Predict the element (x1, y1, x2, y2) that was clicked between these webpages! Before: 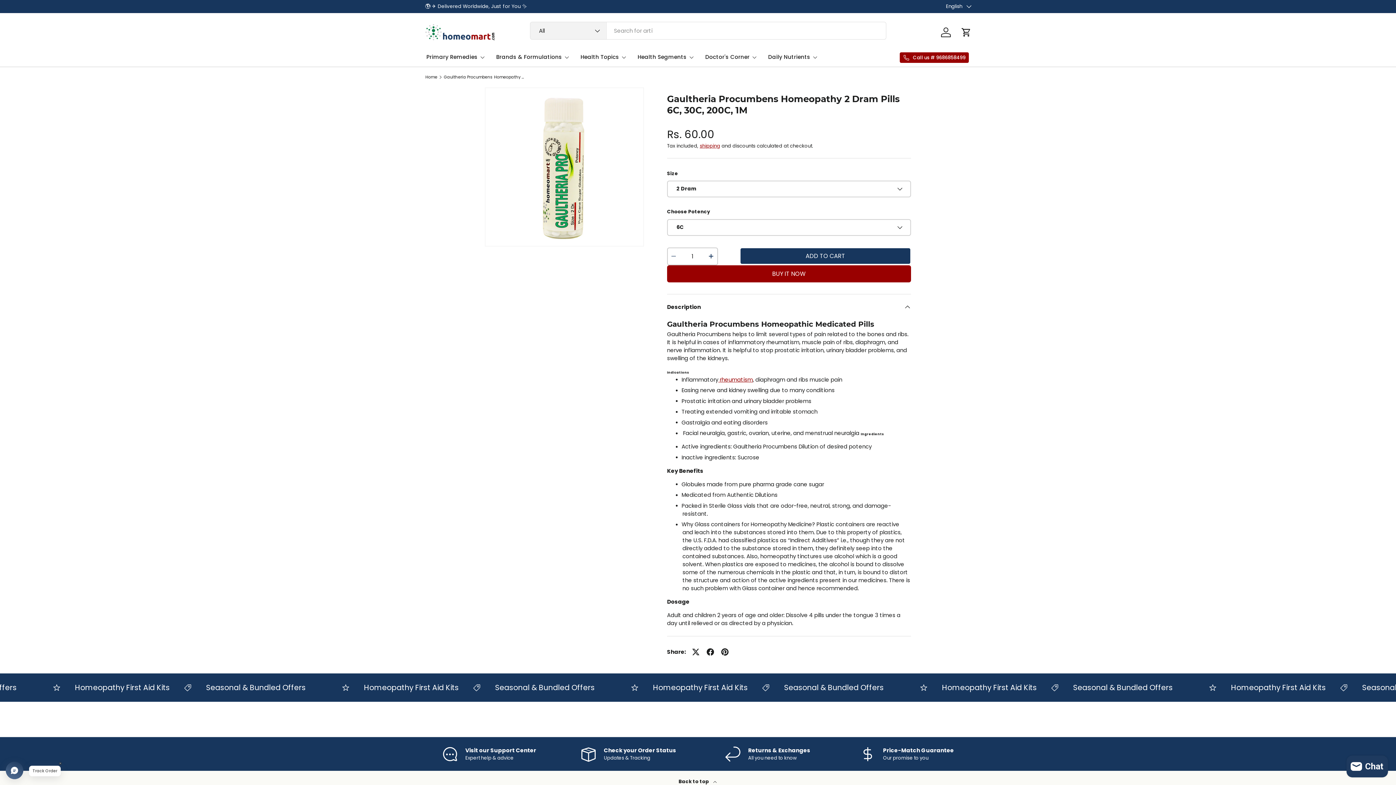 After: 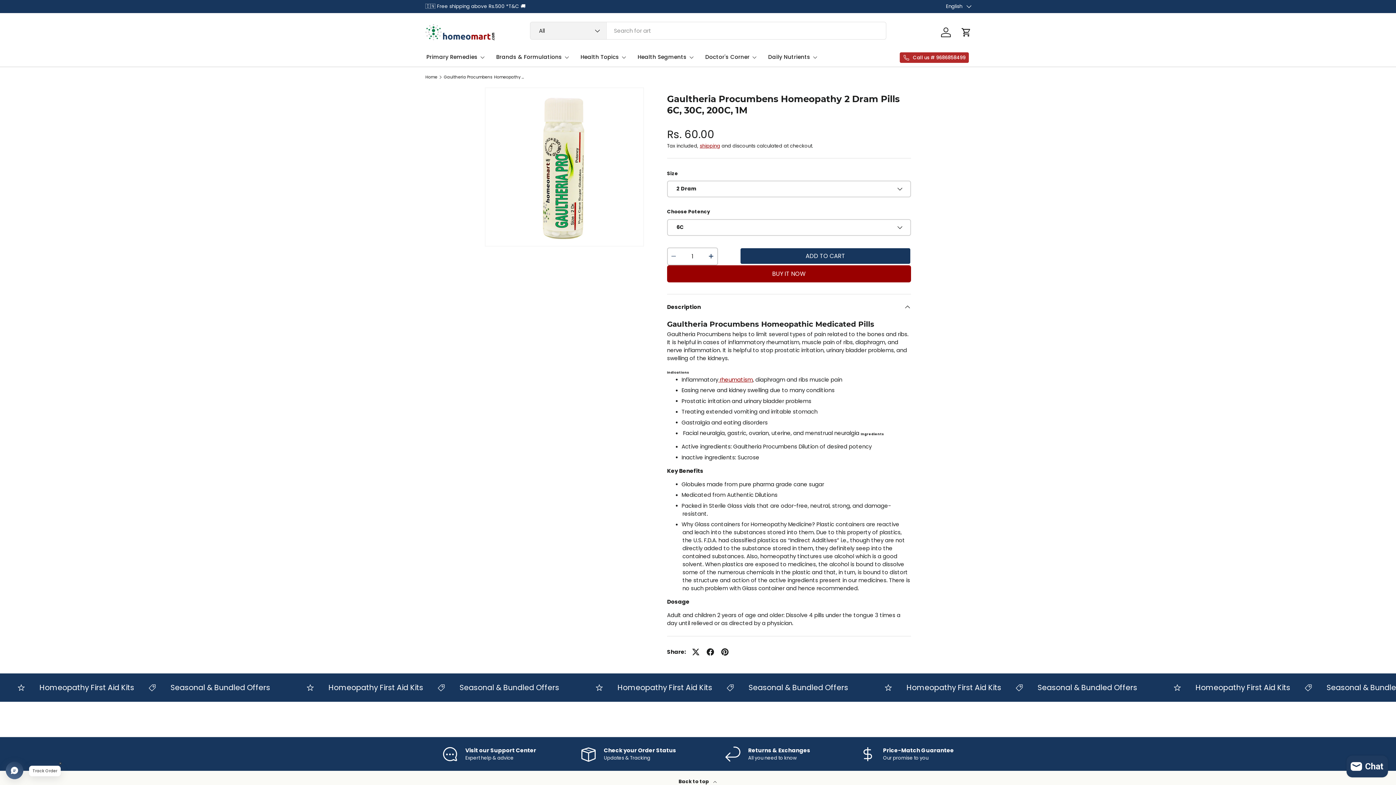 Action: label: Call us # 9686858499 bbox: (899, 51, 969, 63)